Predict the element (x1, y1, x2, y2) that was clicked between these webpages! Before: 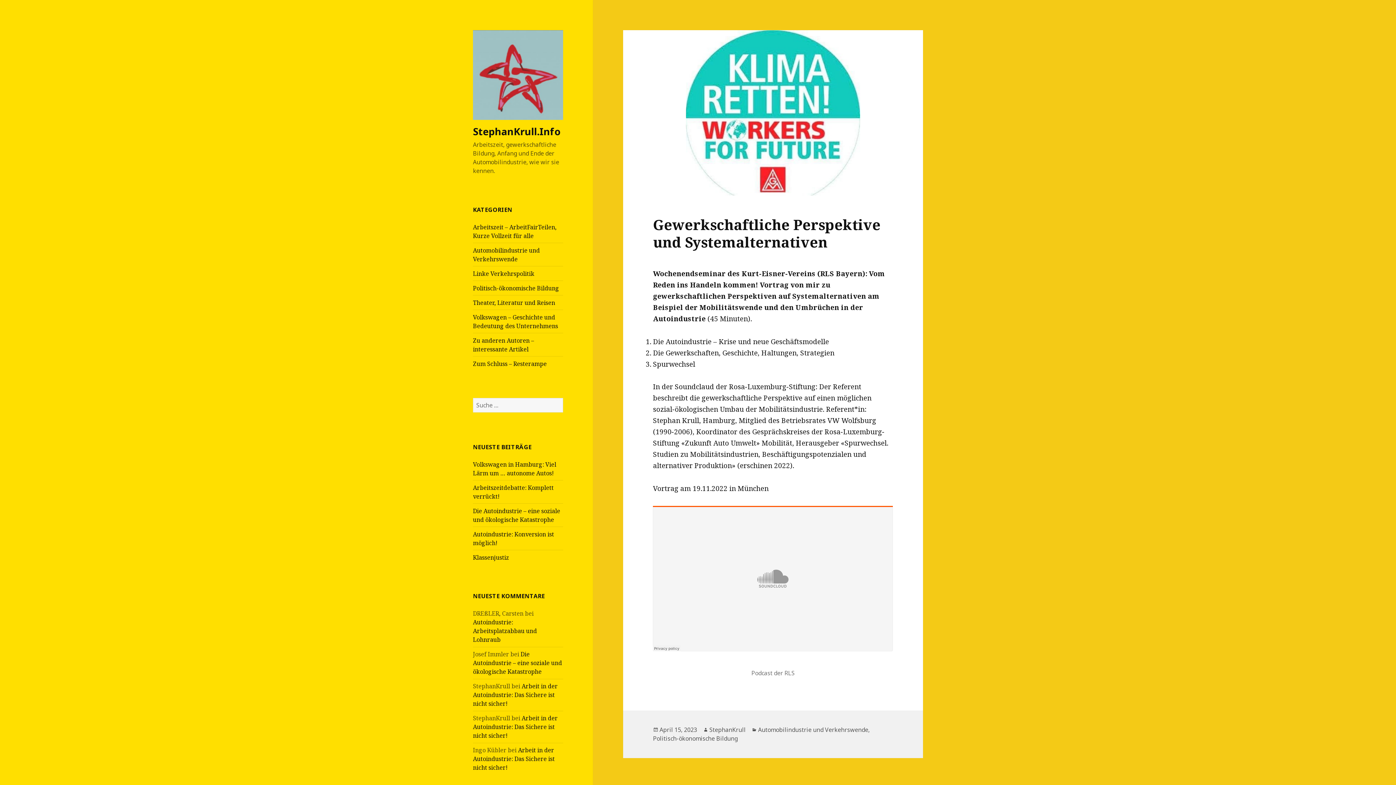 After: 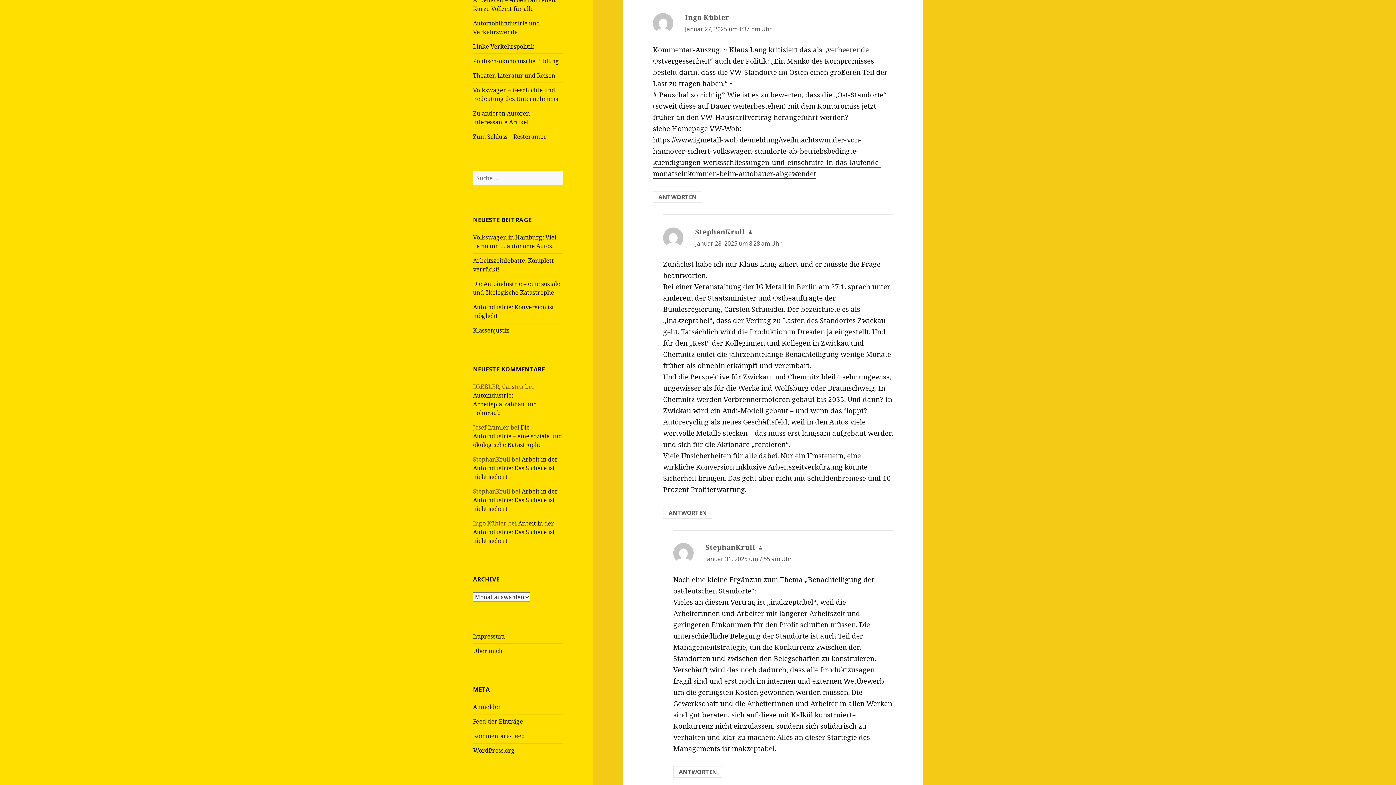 Action: bbox: (473, 746, 554, 772) label: Arbeit in der Autoindustrie: Das Sichere ist nicht sicher!